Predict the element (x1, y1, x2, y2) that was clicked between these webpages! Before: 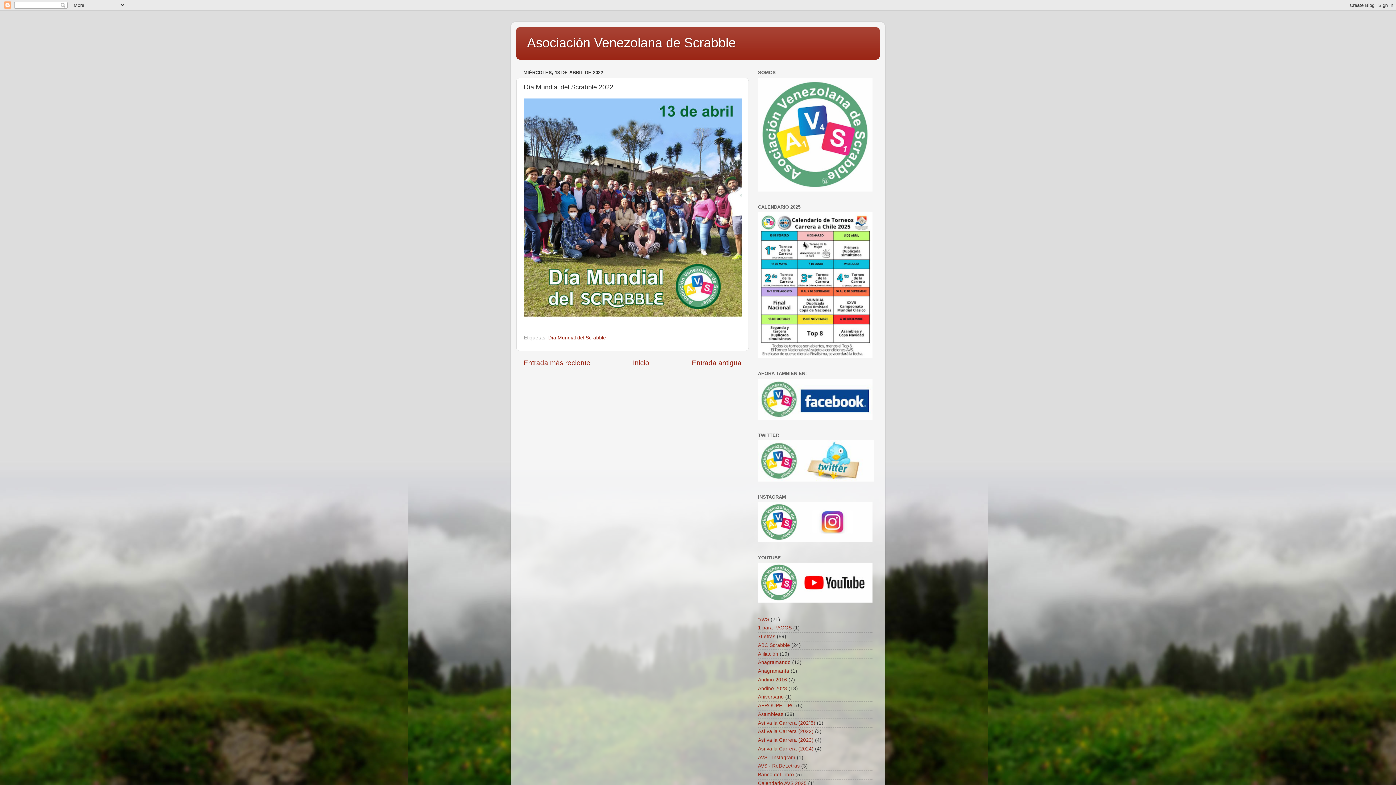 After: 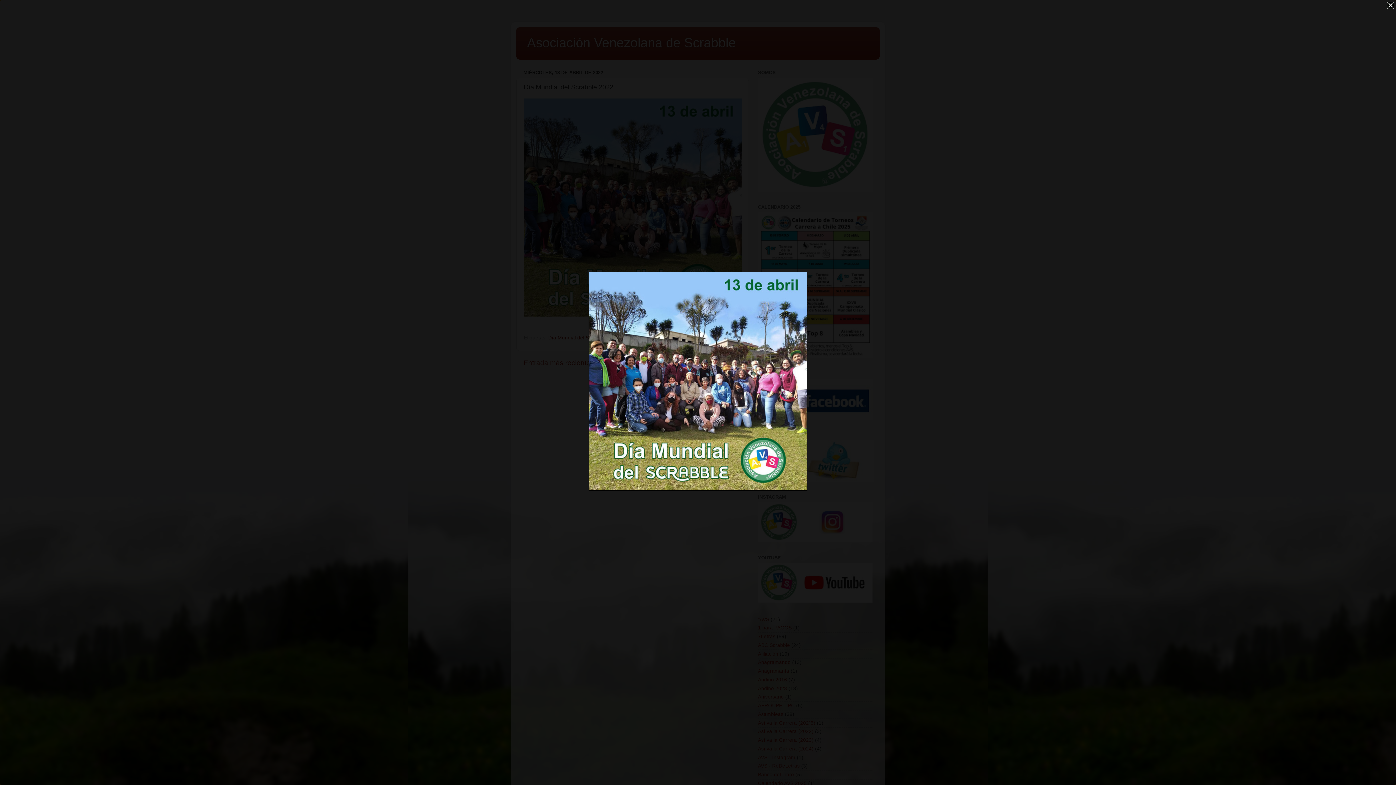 Action: bbox: (524, 98, 742, 318)